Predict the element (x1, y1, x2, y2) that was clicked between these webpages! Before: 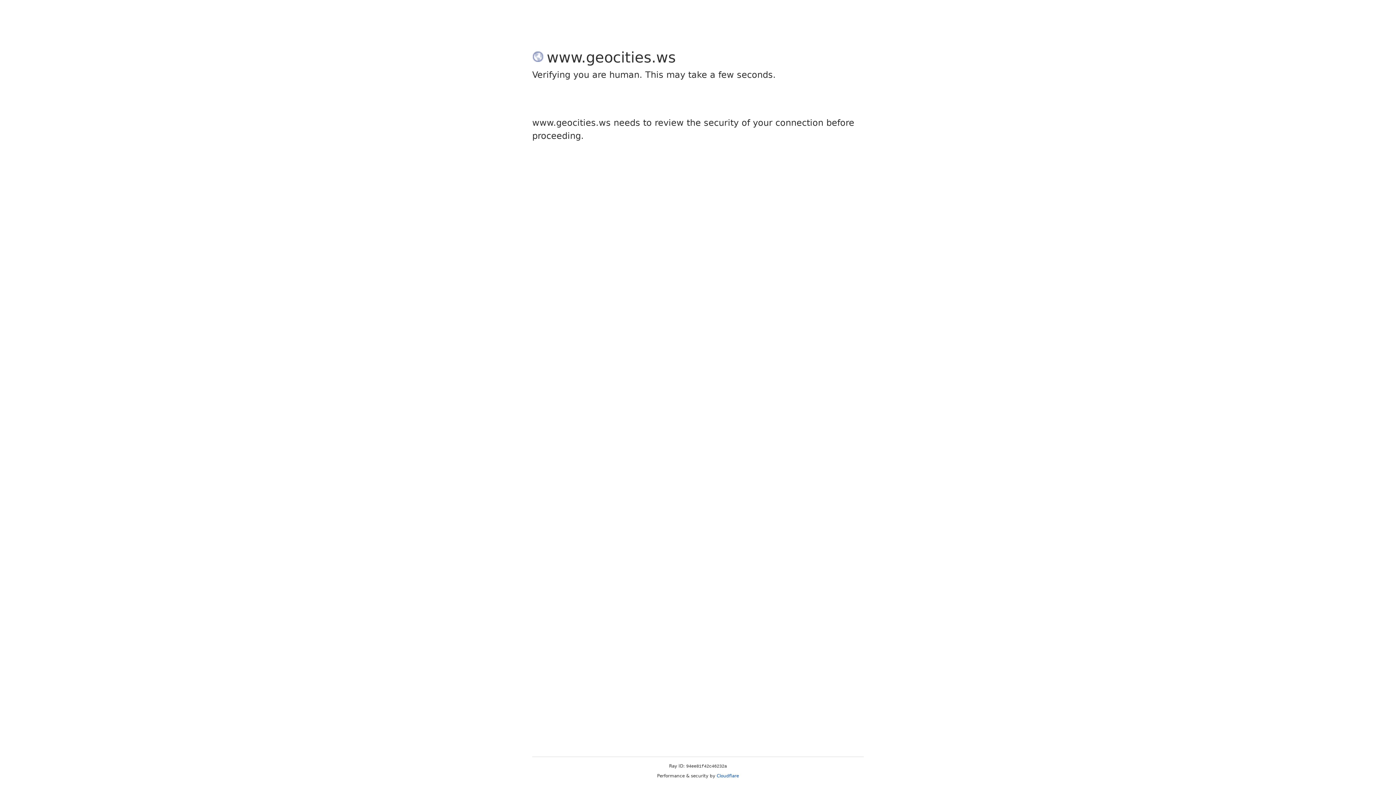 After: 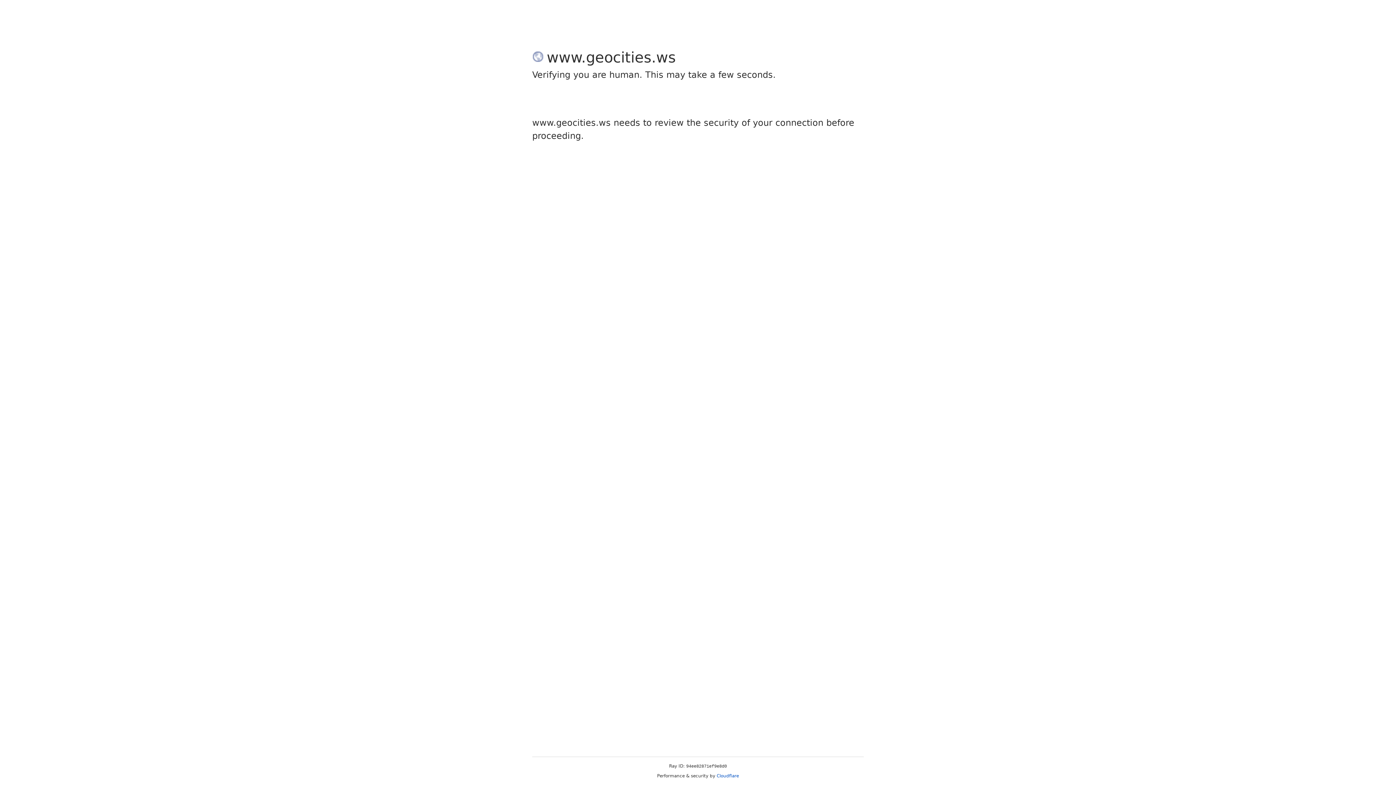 Action: bbox: (716, 773, 739, 778) label: Cloudflare